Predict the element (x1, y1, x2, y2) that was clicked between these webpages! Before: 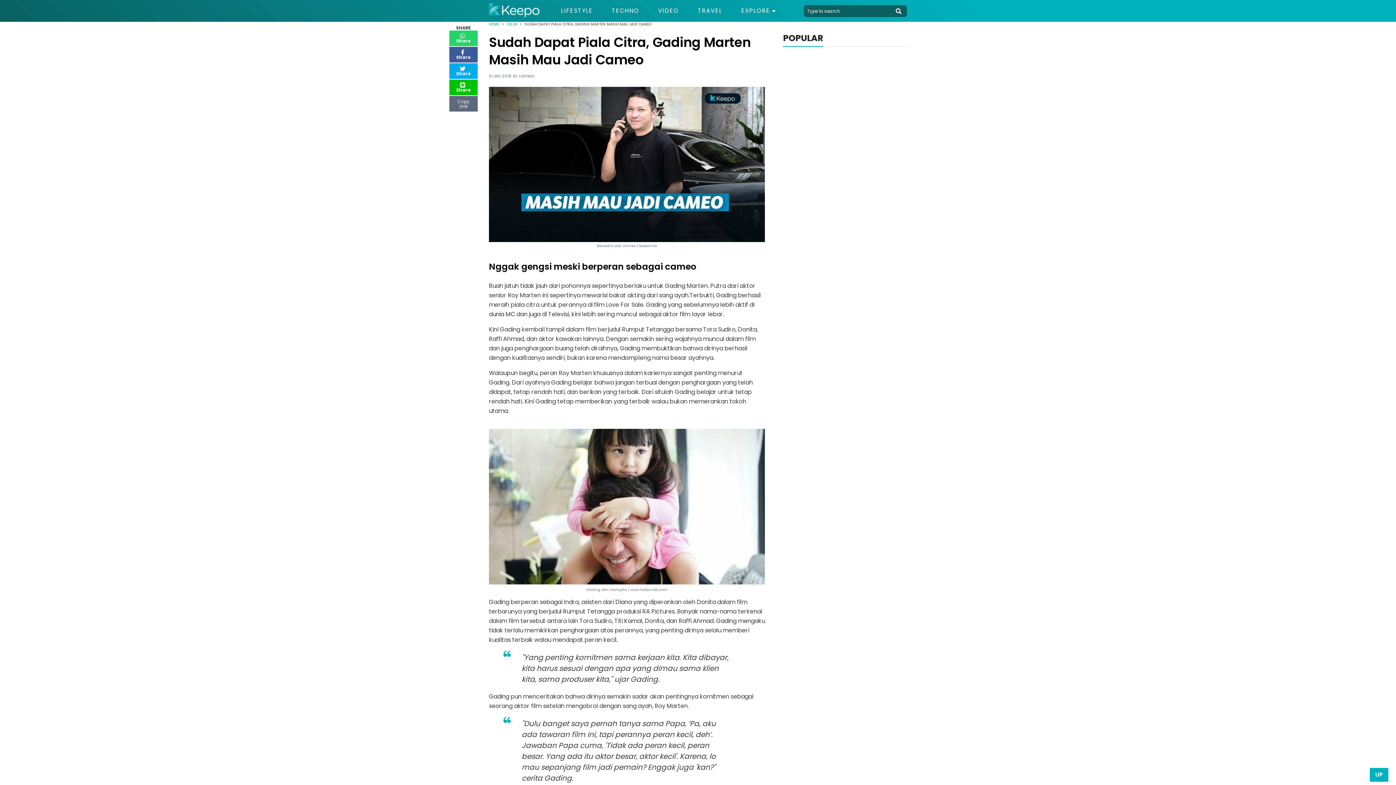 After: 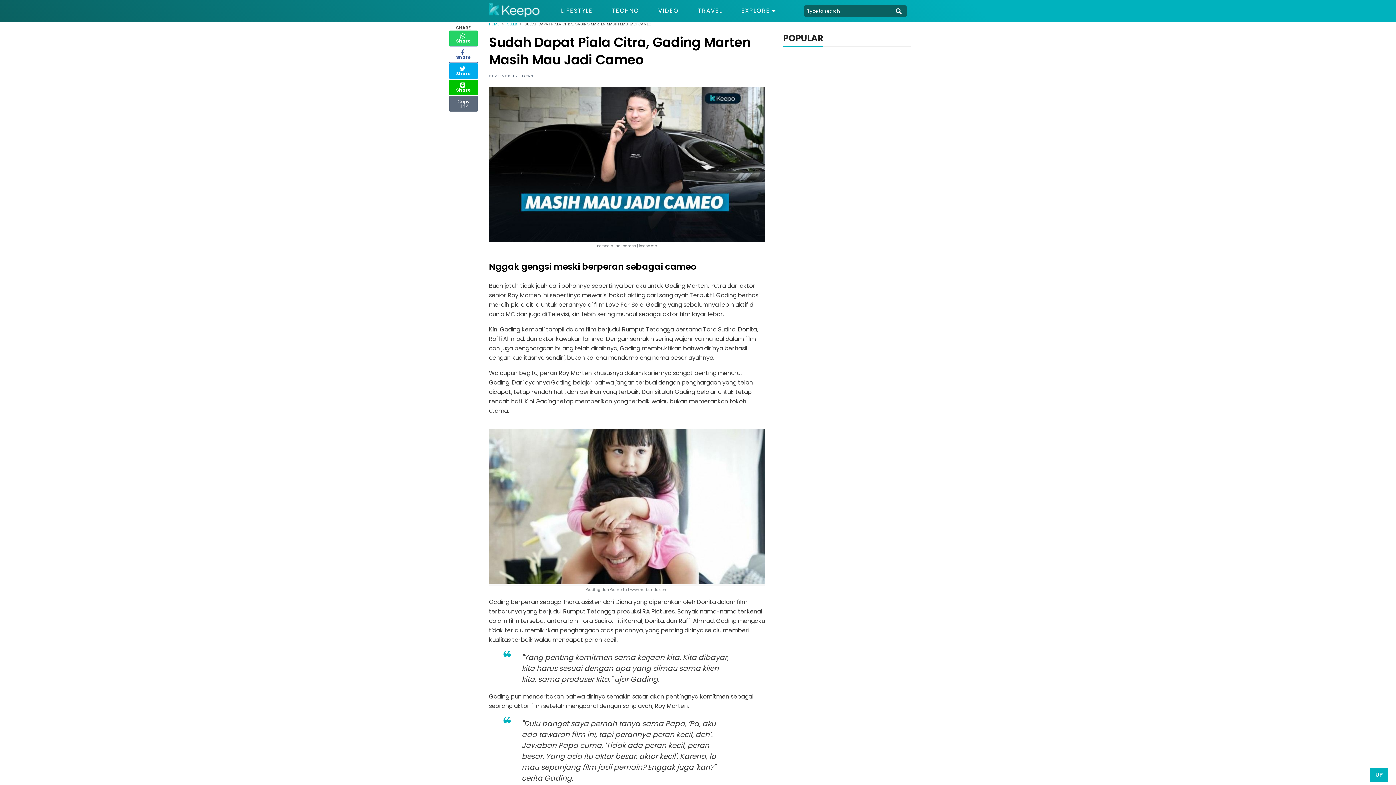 Action: bbox: (449, 46, 478, 62) label: Share